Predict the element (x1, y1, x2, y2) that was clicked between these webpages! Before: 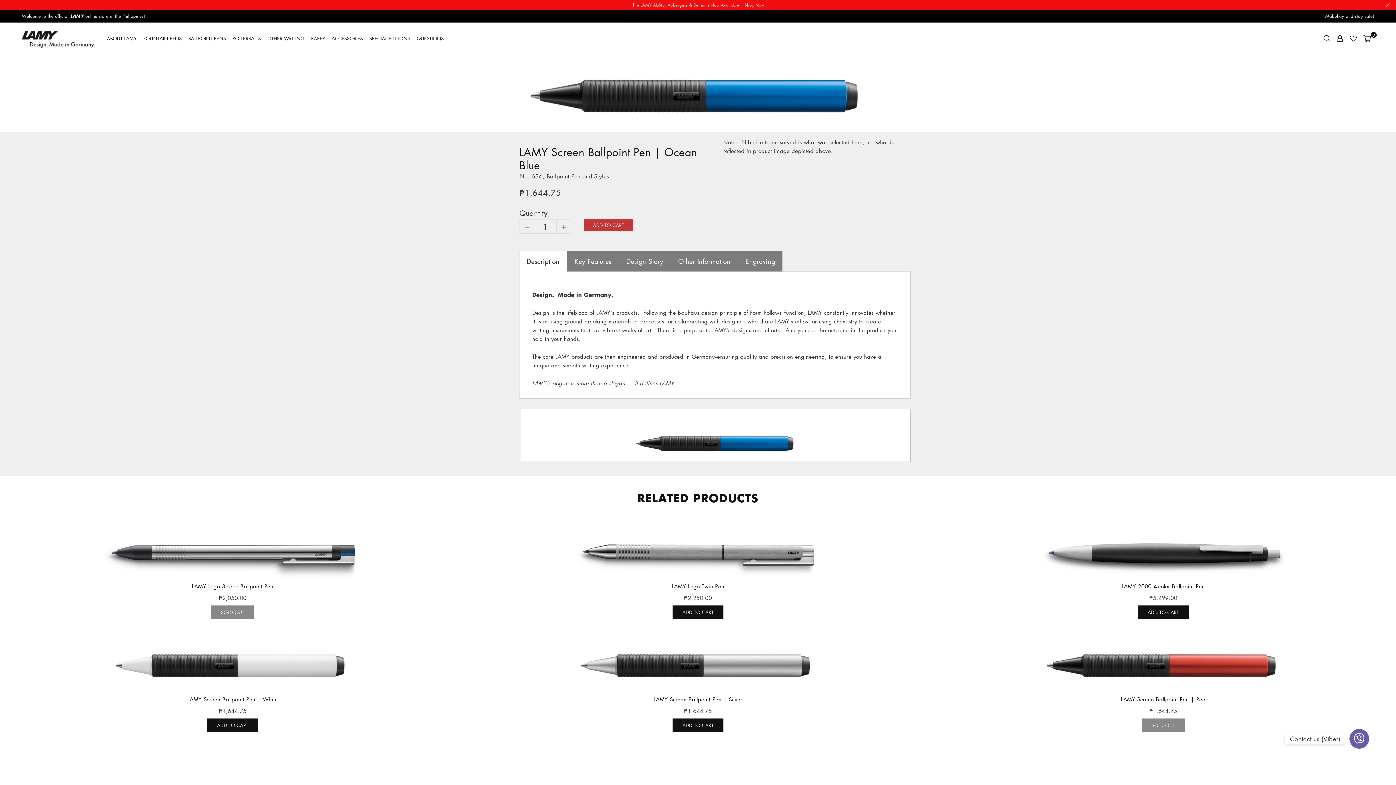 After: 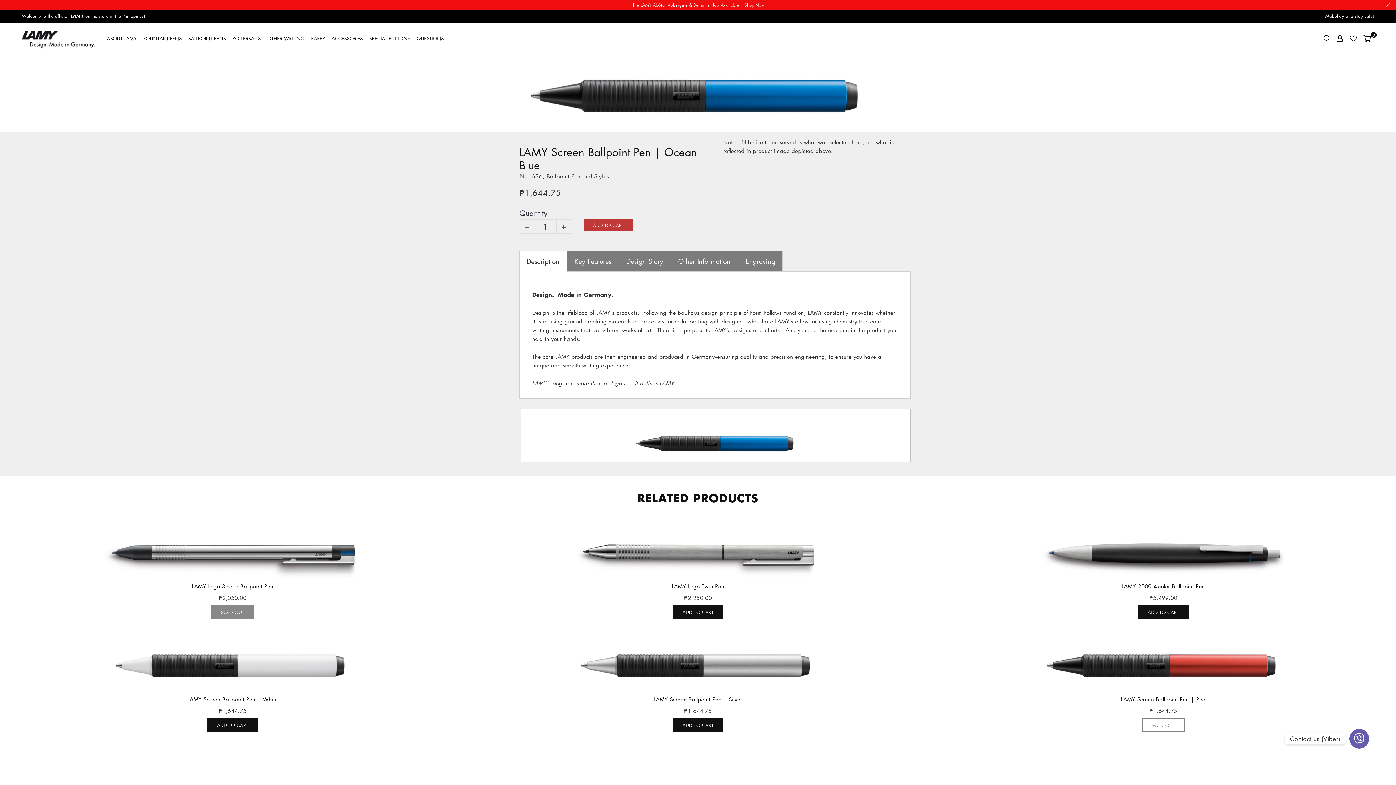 Action: bbox: (1142, 718, 1185, 732) label: SOLD OUT